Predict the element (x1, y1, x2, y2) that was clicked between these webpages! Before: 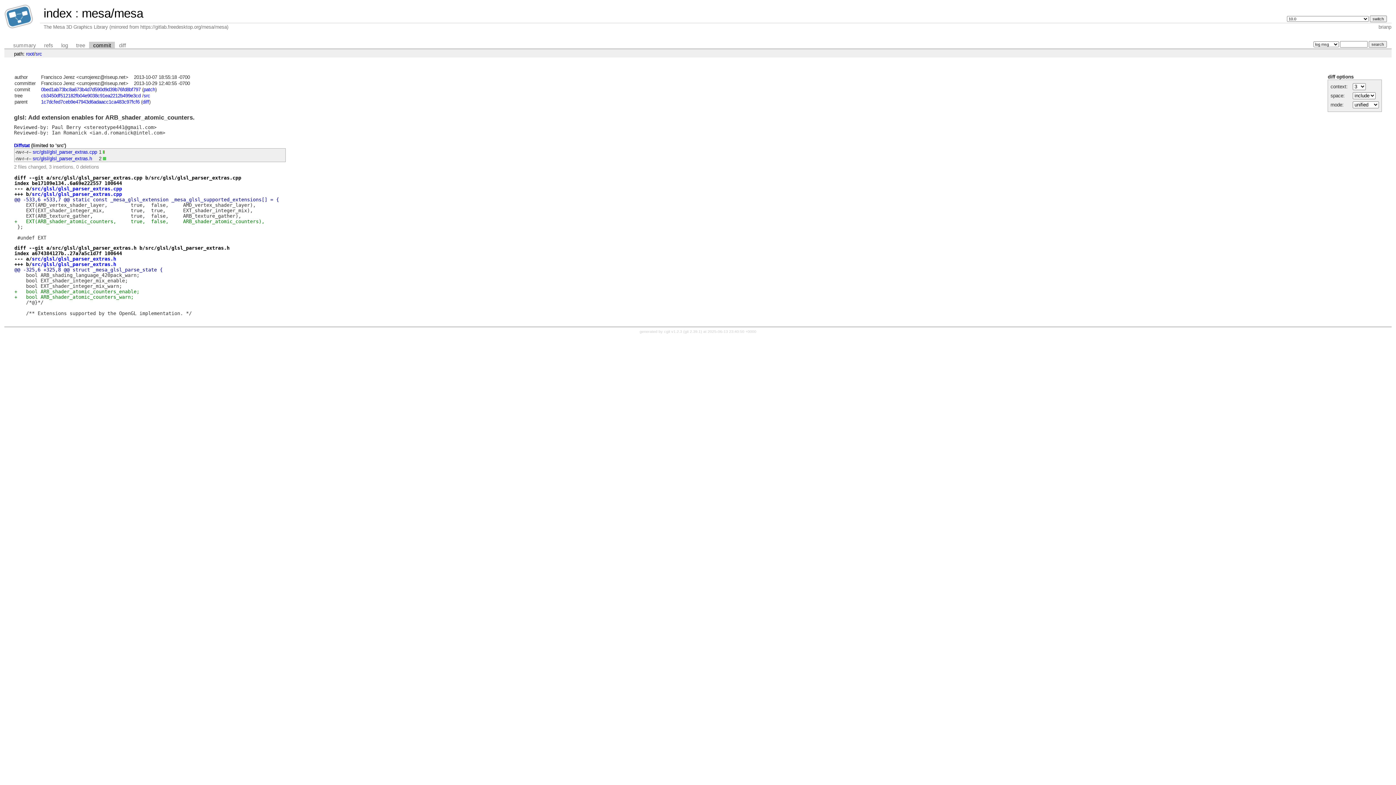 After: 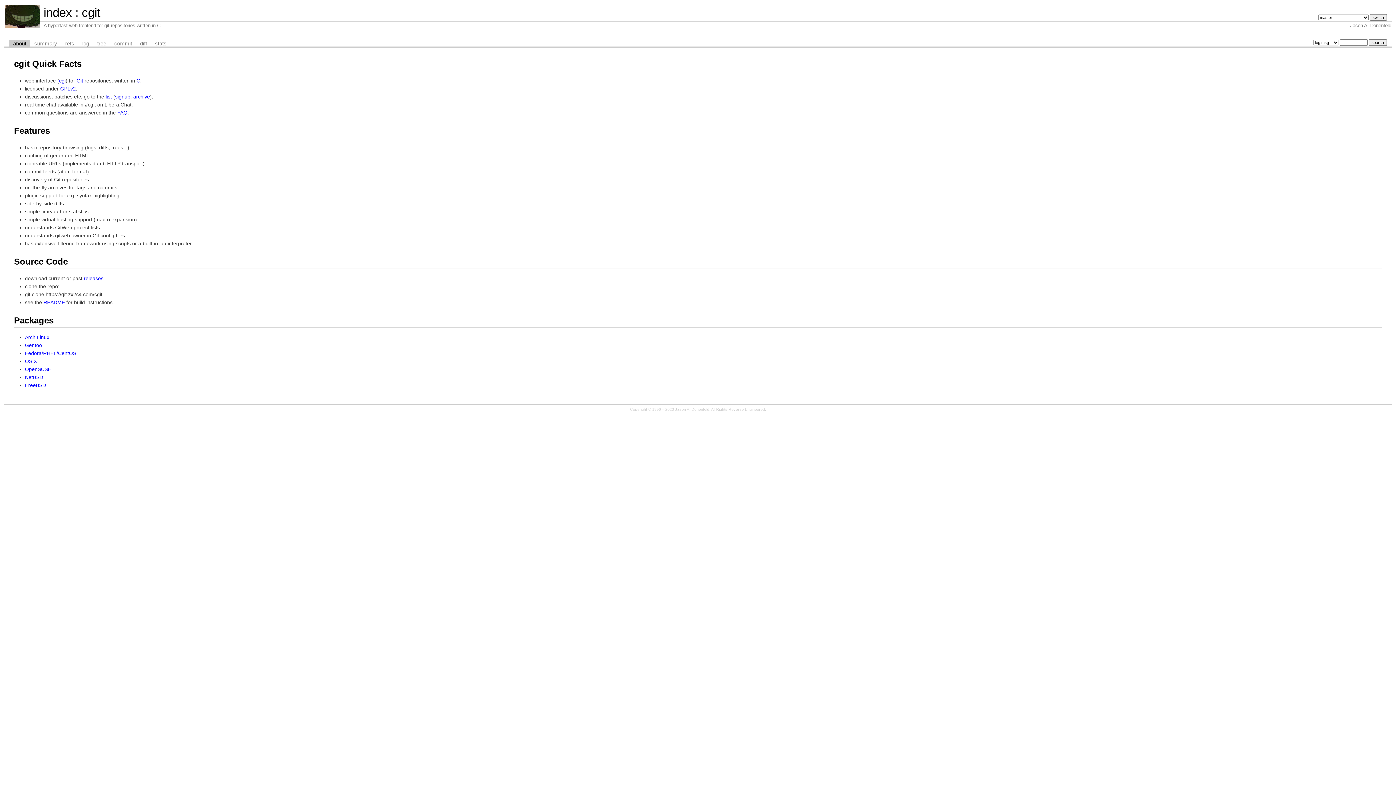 Action: bbox: (664, 329, 682, 333) label: cgit v1.2.3